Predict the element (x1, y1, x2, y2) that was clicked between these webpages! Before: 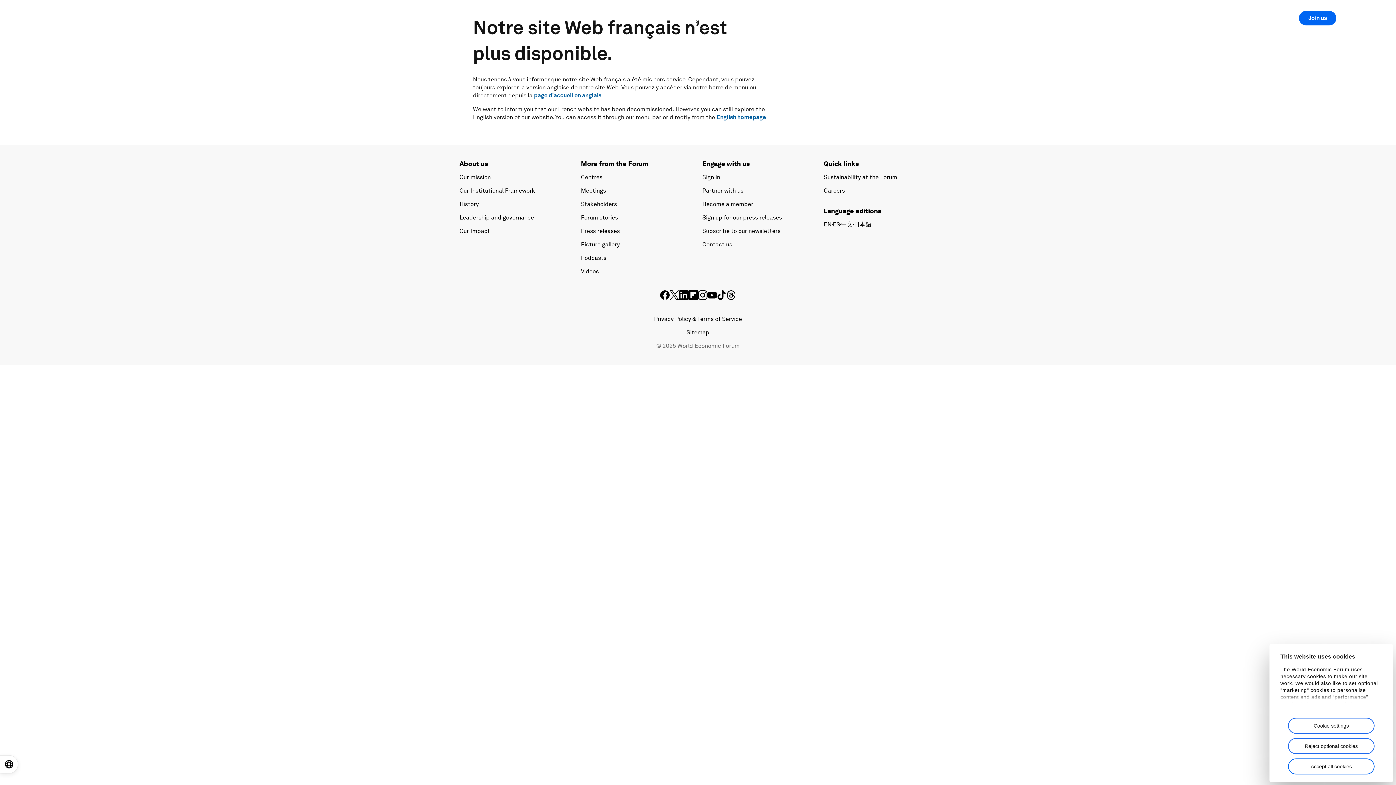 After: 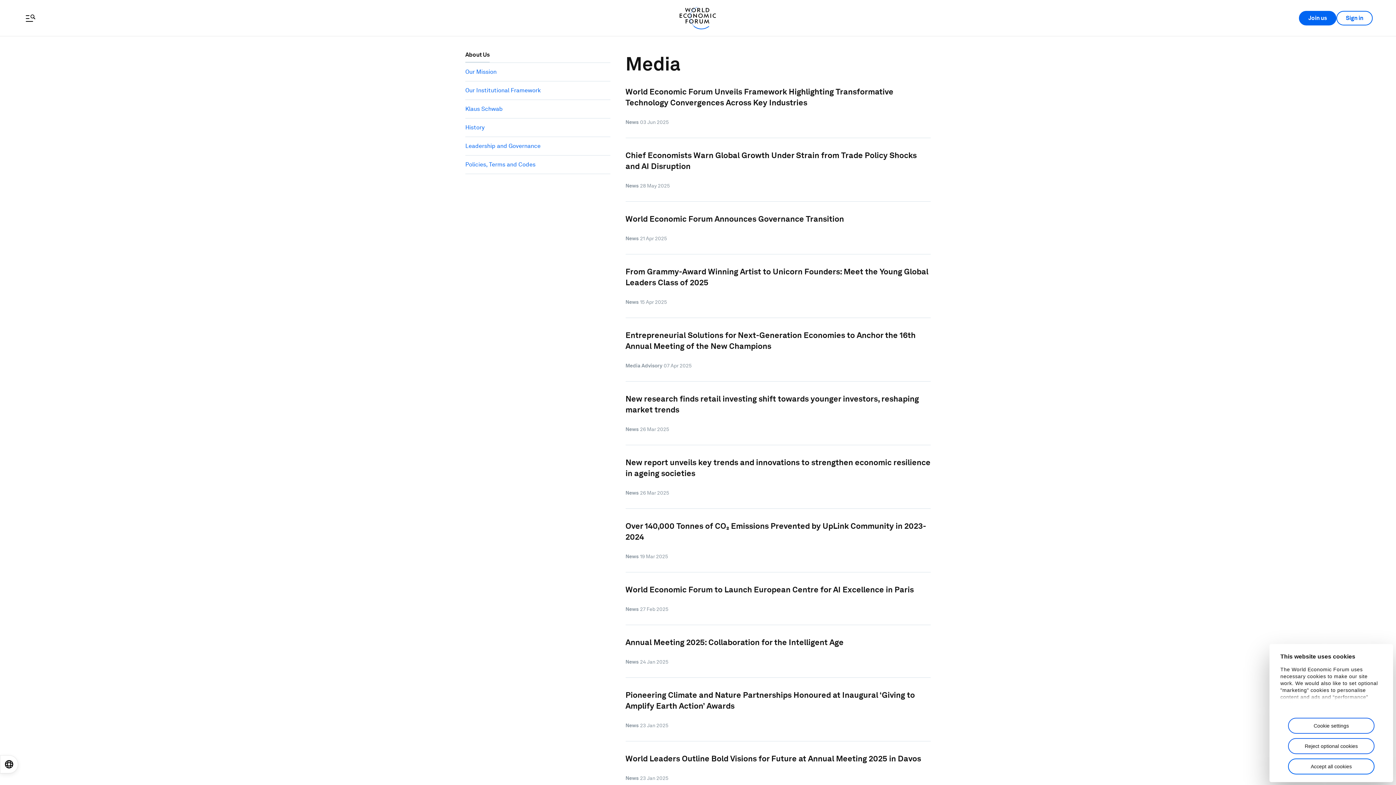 Action: bbox: (581, 227, 619, 234) label: Press releases